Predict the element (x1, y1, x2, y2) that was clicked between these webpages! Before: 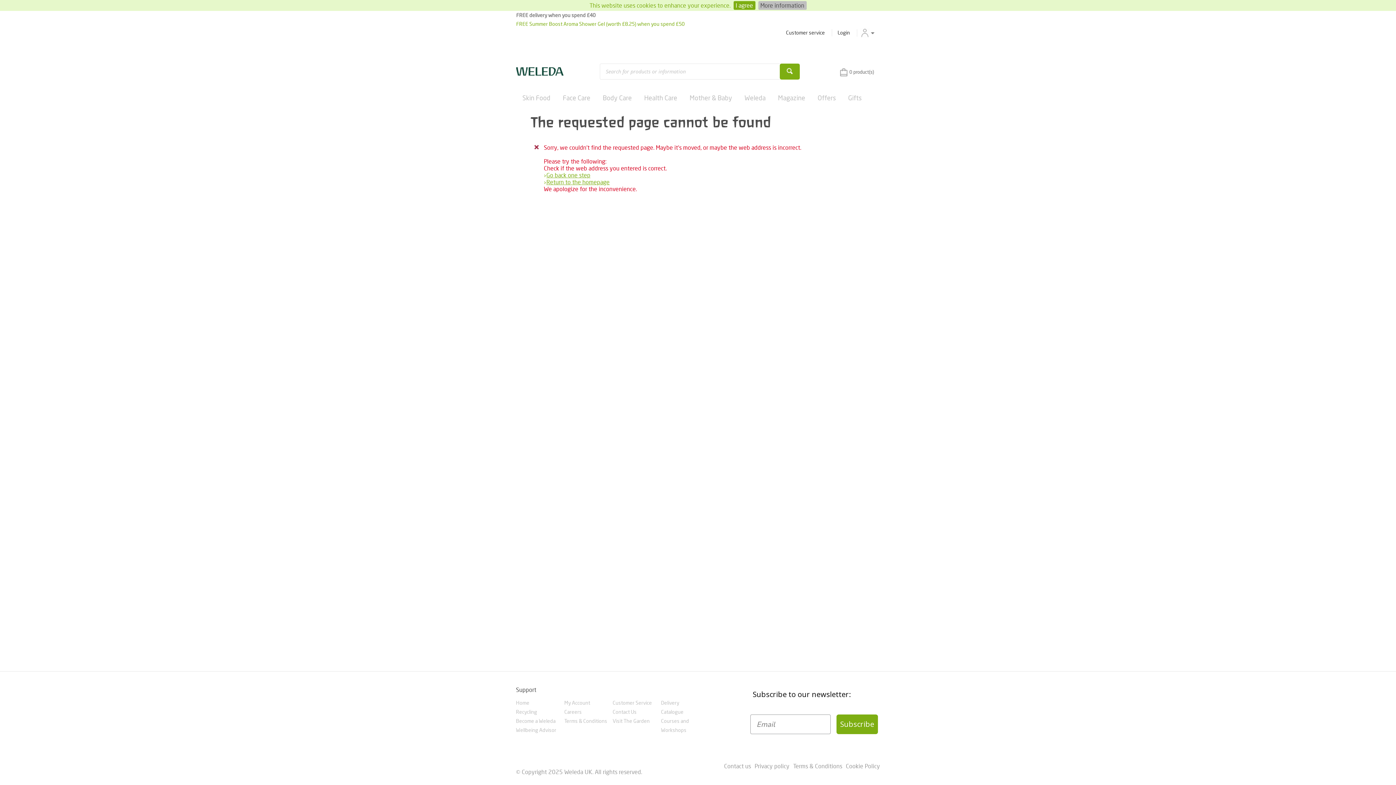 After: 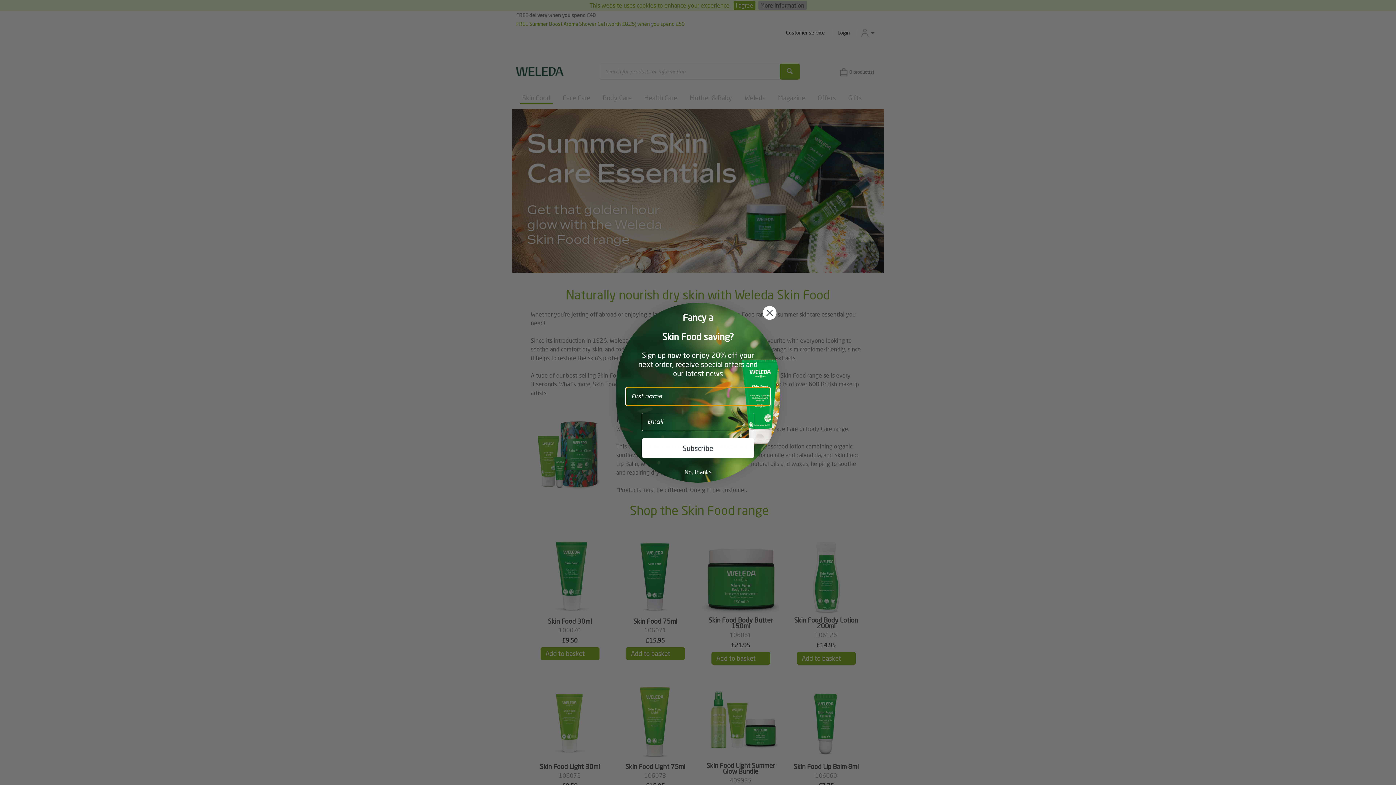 Action: bbox: (516, 86, 556, 109) label: Skin Food